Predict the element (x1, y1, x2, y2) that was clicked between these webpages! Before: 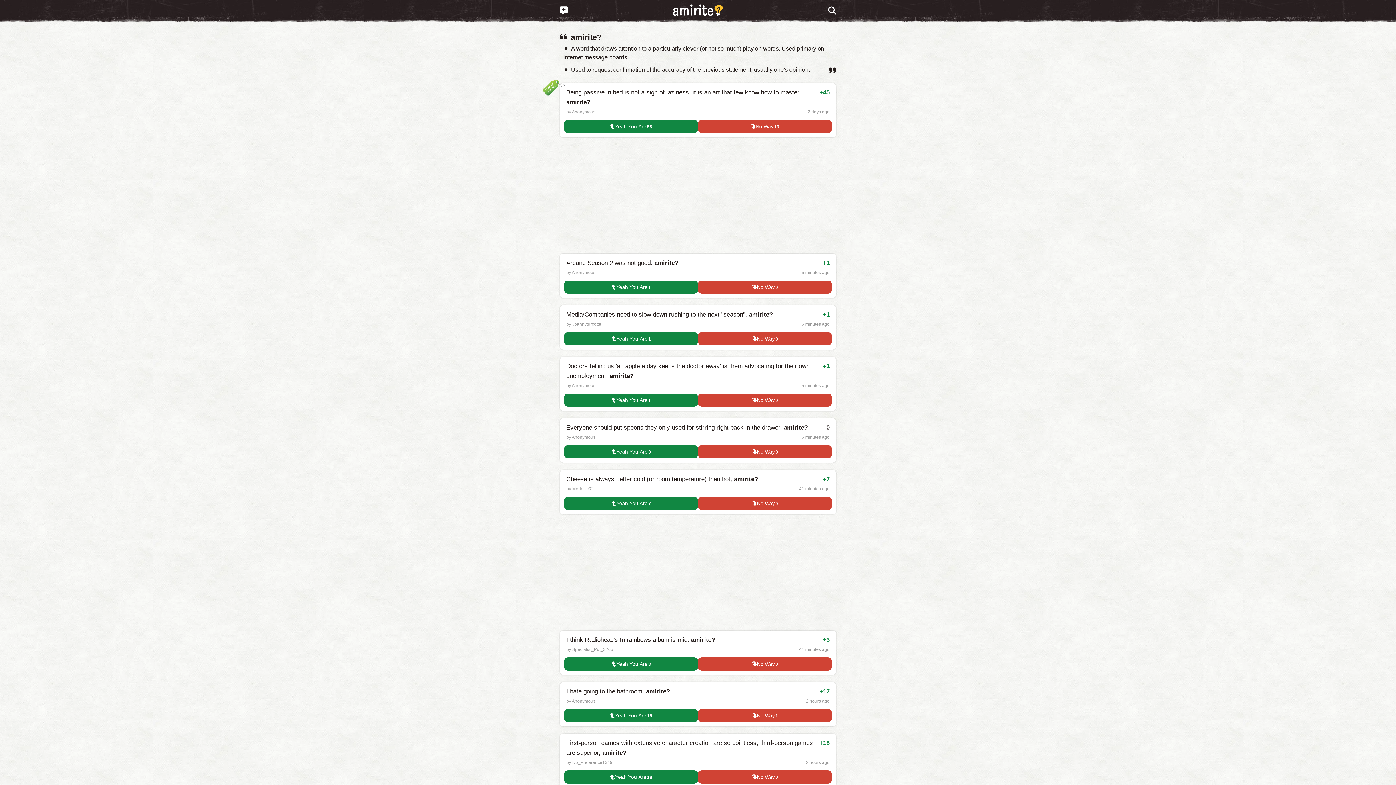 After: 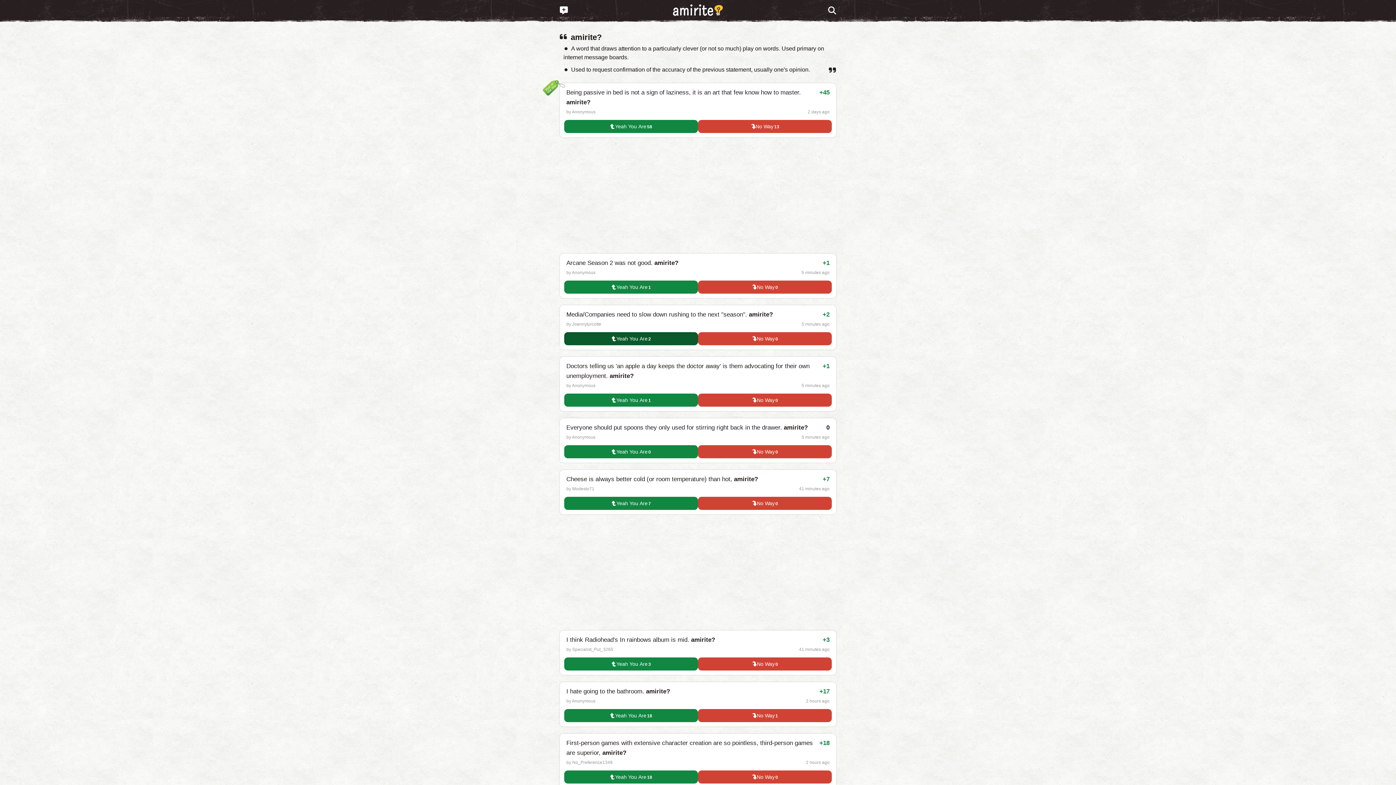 Action: bbox: (564, 332, 698, 345) label: Yeah You Are
1